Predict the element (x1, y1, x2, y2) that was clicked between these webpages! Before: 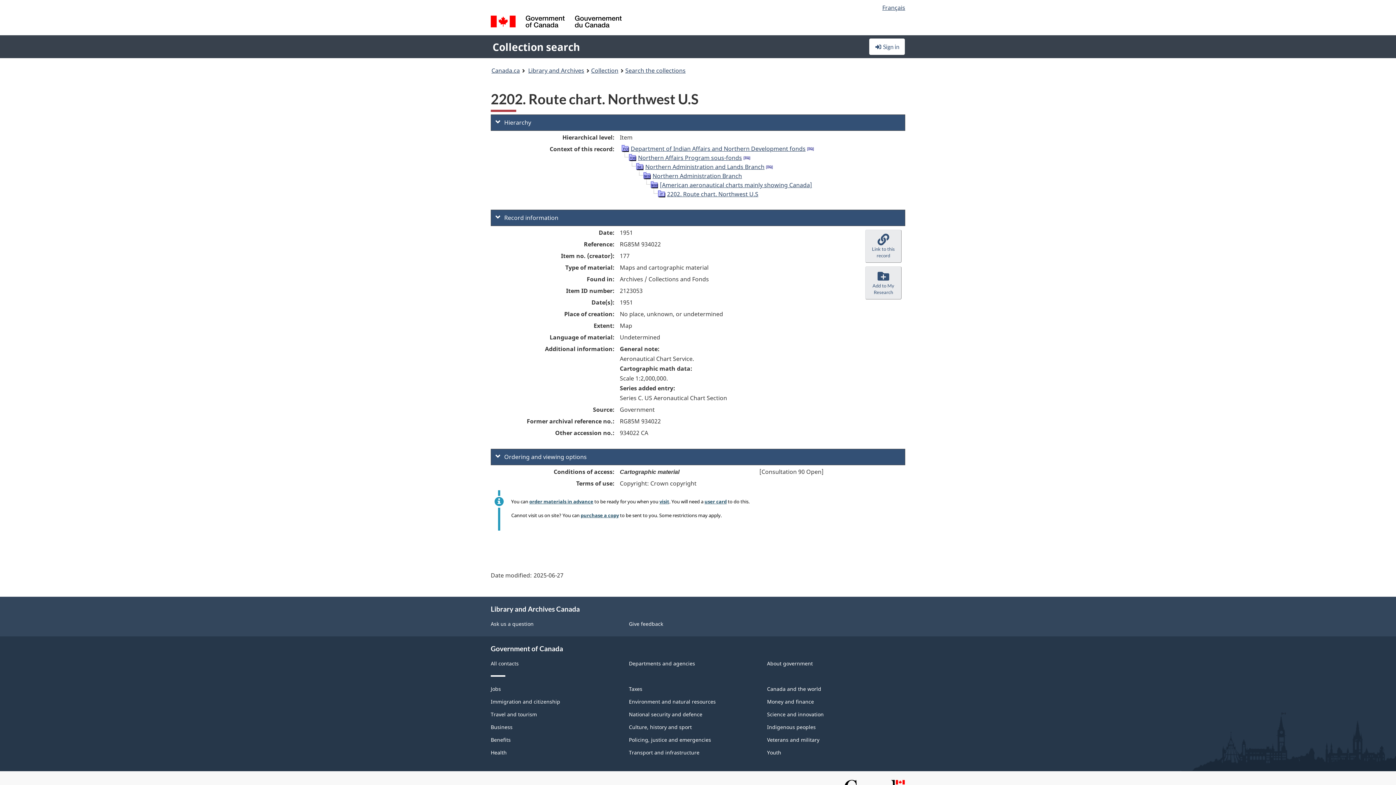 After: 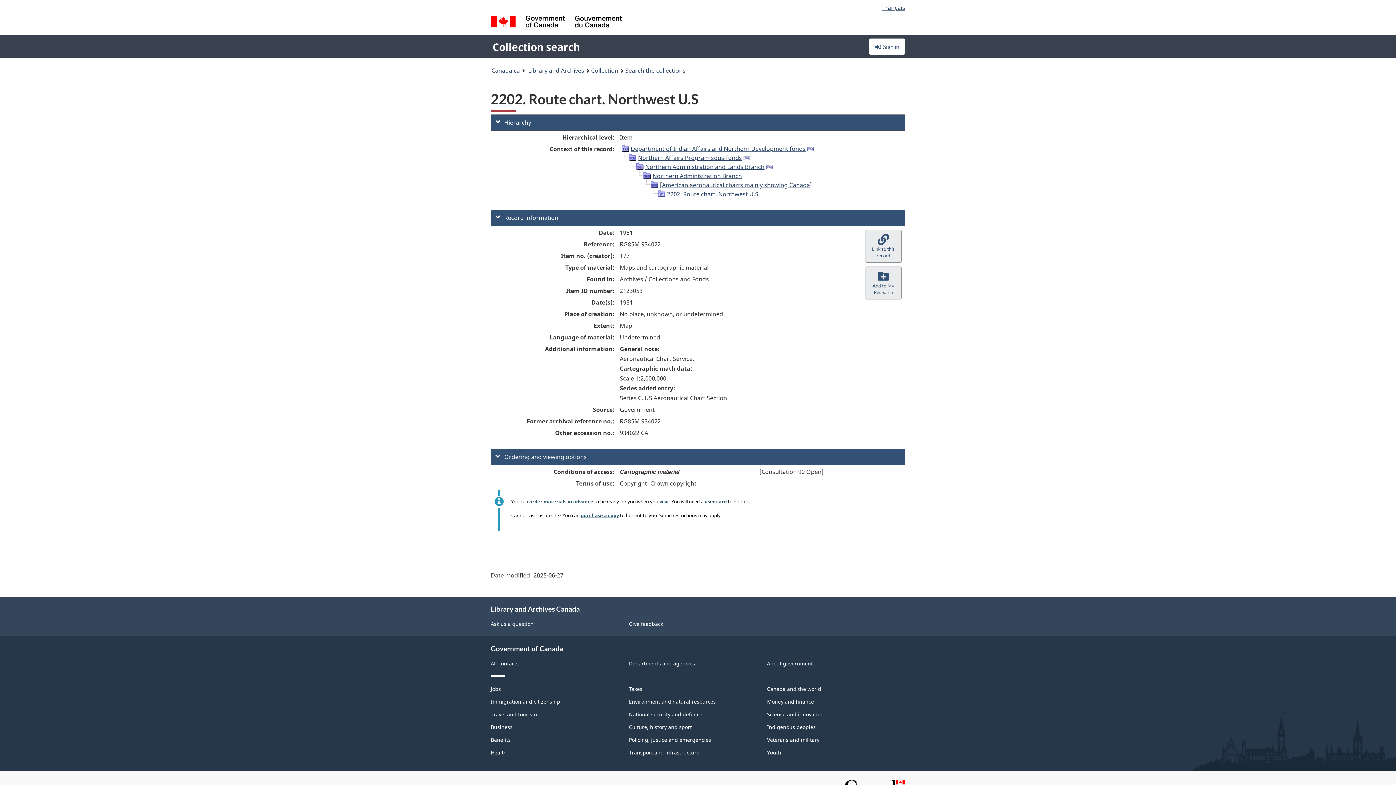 Action: bbox: (667, 190, 758, 198) label: 2202. Route chart. Northwest U.S